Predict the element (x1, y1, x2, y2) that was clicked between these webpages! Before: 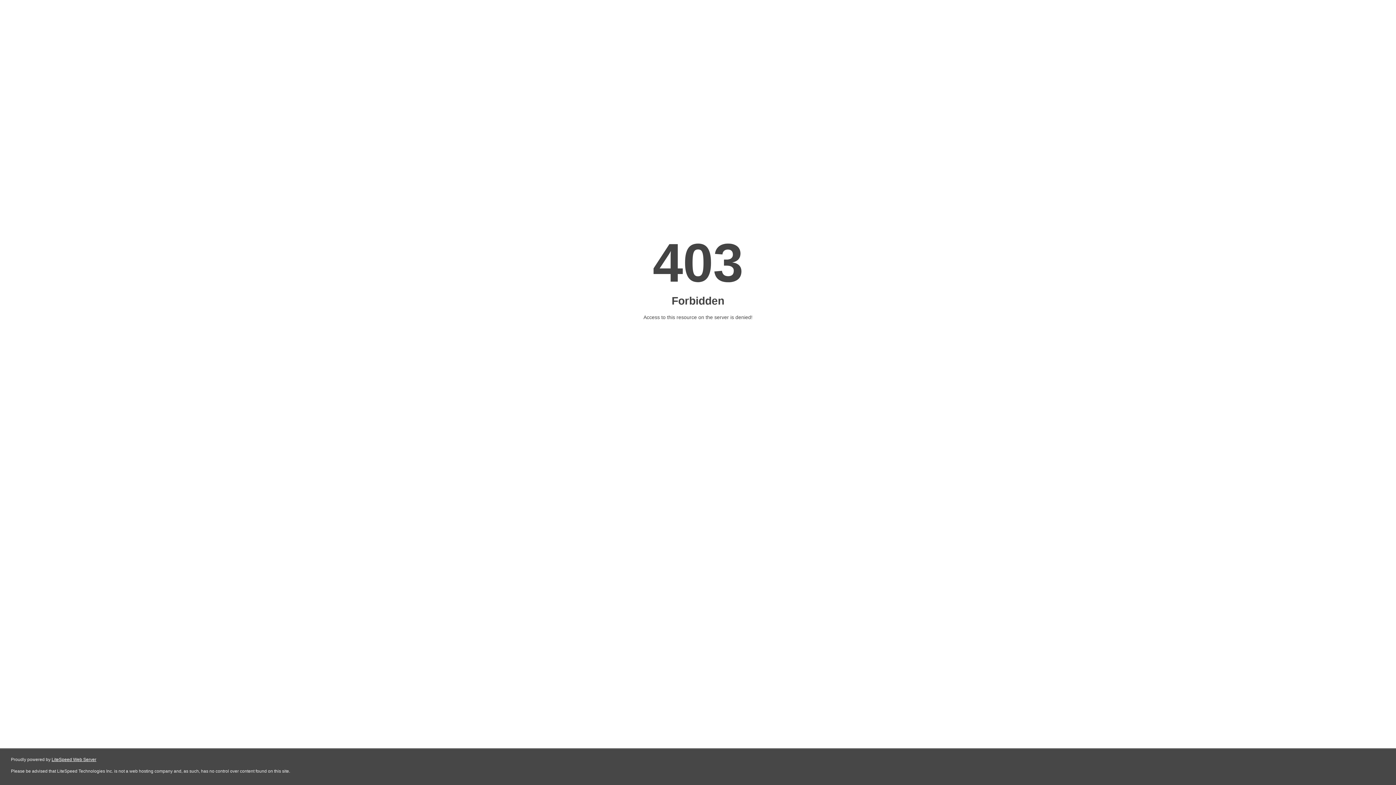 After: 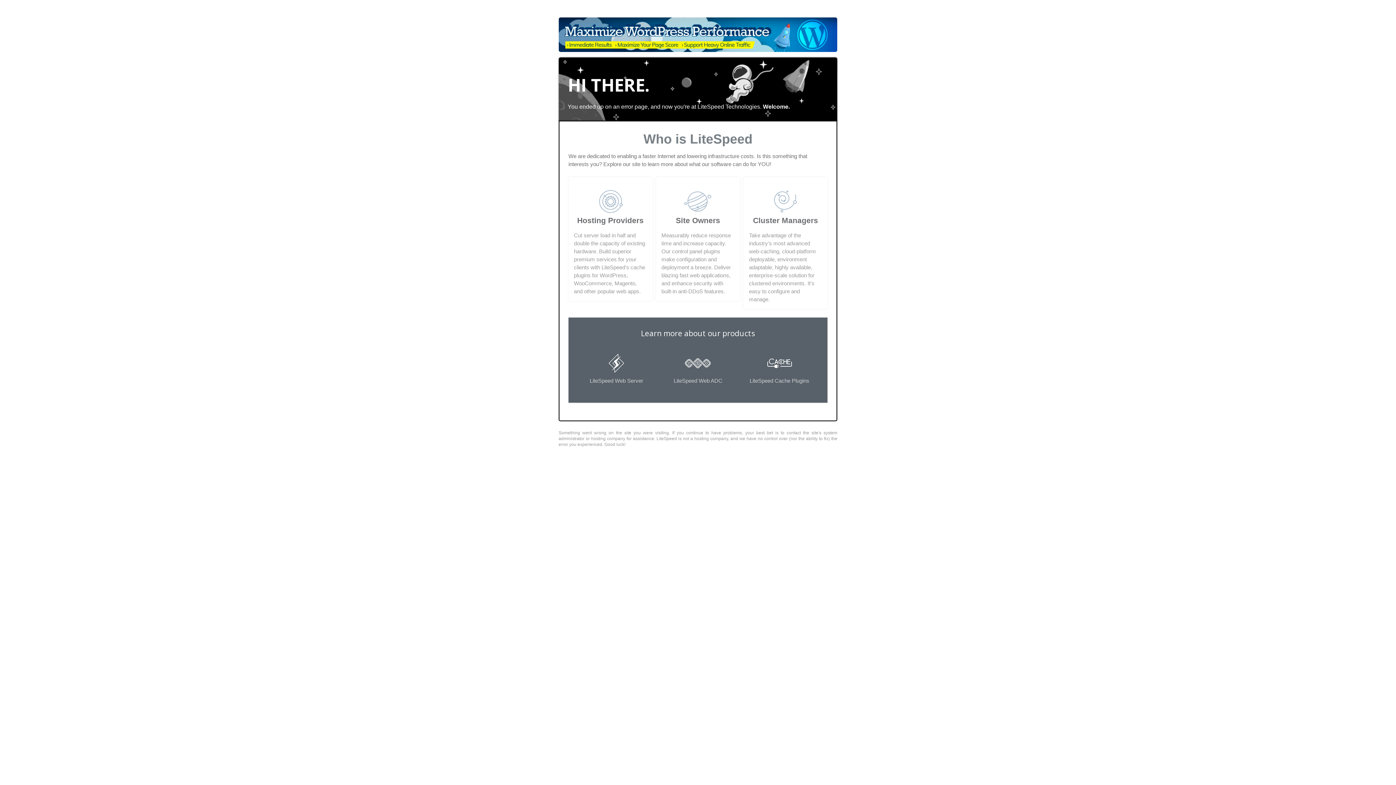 Action: bbox: (51, 757, 96, 762) label: LiteSpeed Web Server